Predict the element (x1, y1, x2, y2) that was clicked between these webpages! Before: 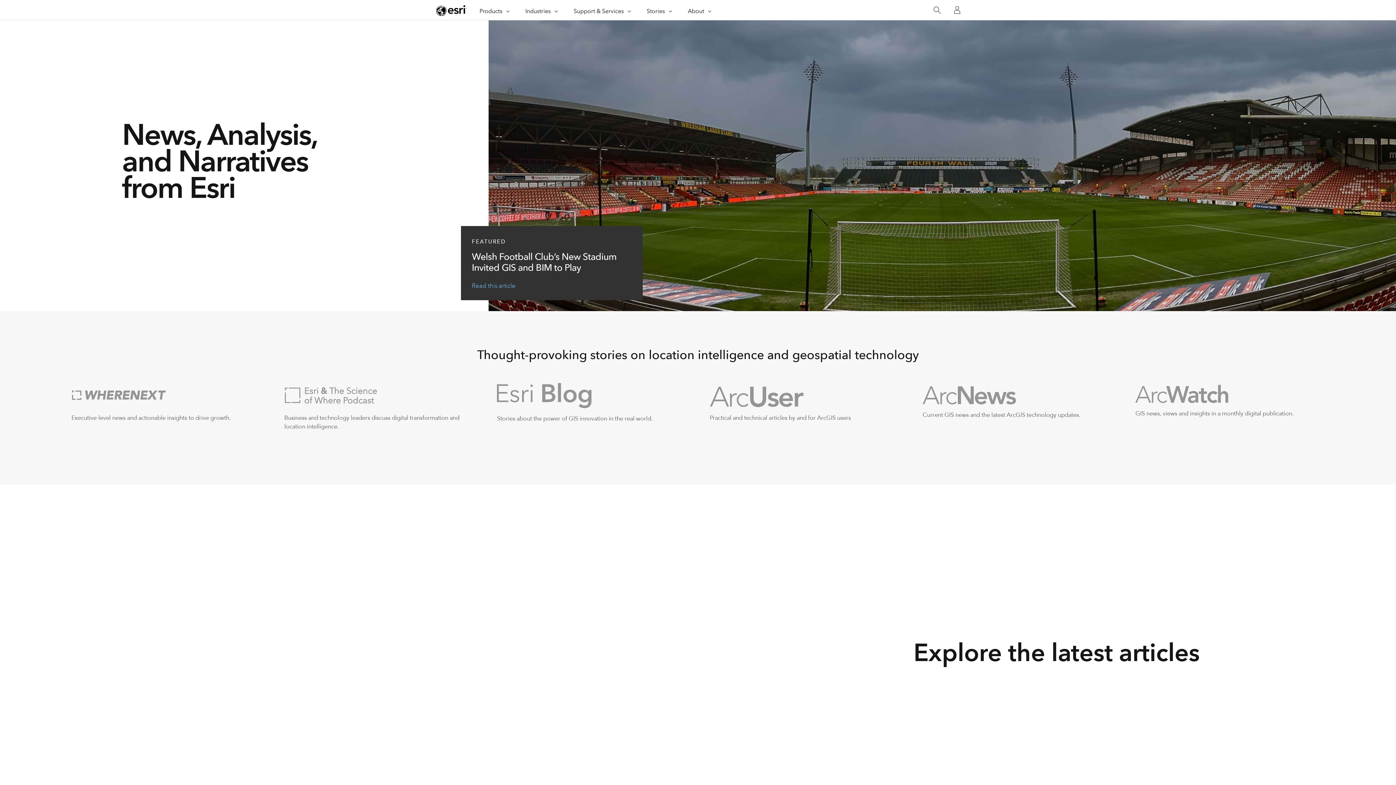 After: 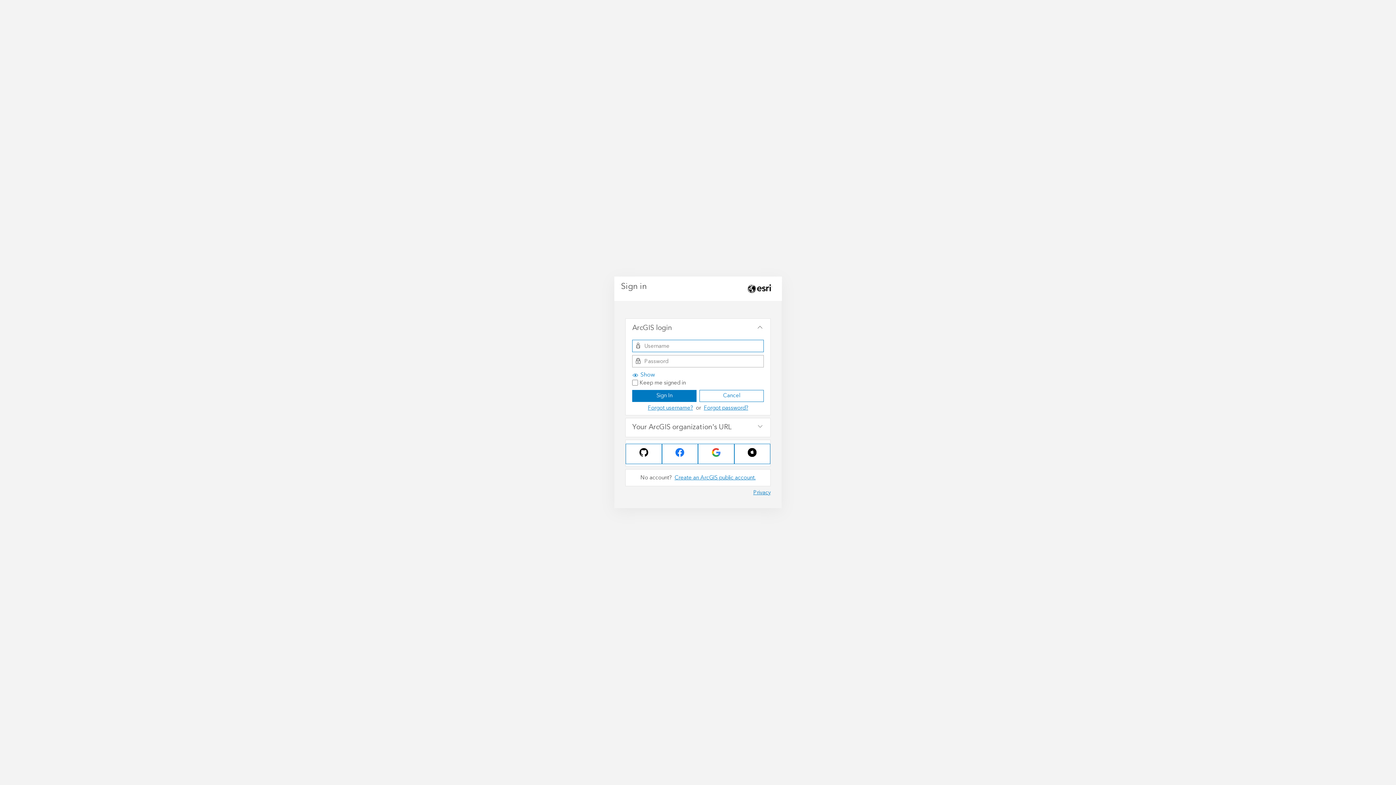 Action: bbox: (947, 0, 967, 20) label: Sign In